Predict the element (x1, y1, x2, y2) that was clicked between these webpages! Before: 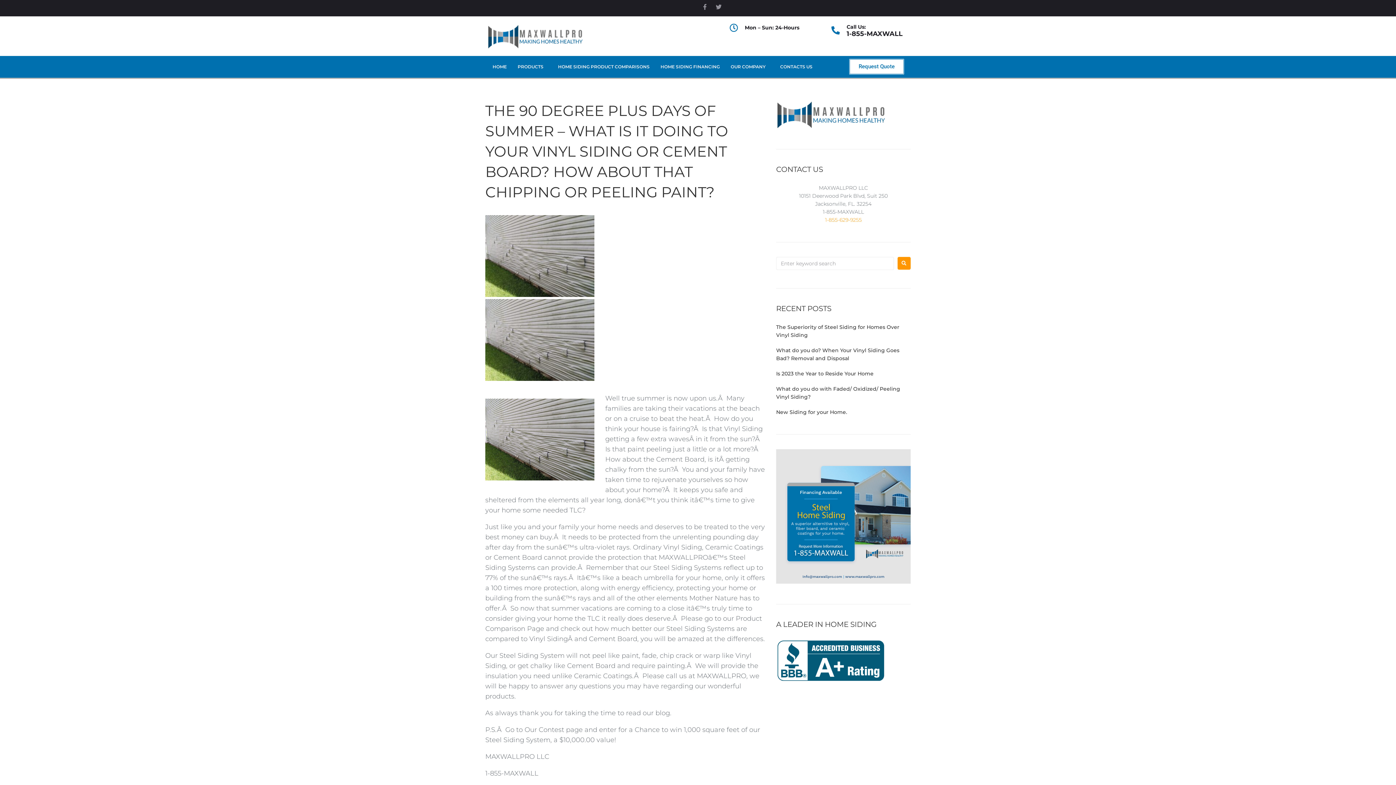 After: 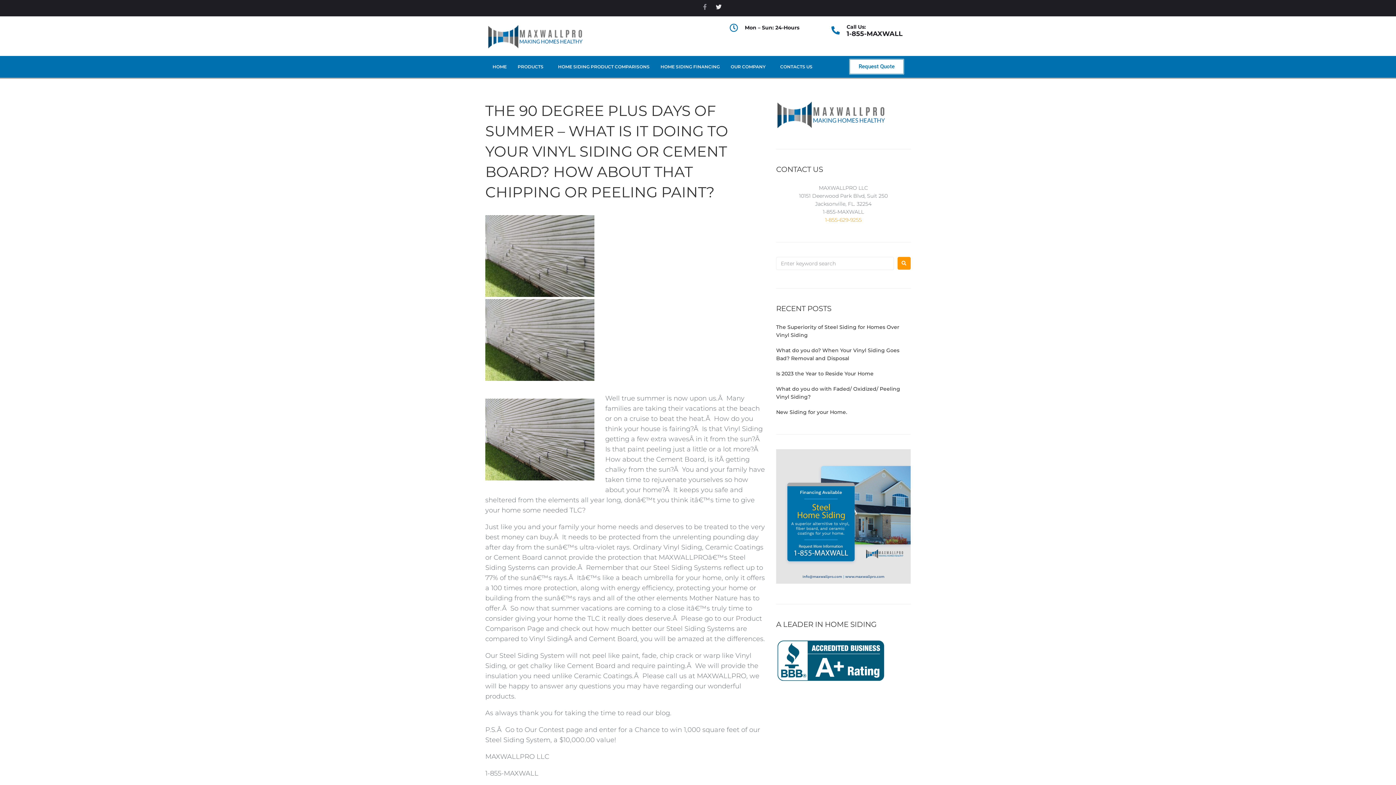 Action: label: Twitter bbox: (715, 3, 722, 10)